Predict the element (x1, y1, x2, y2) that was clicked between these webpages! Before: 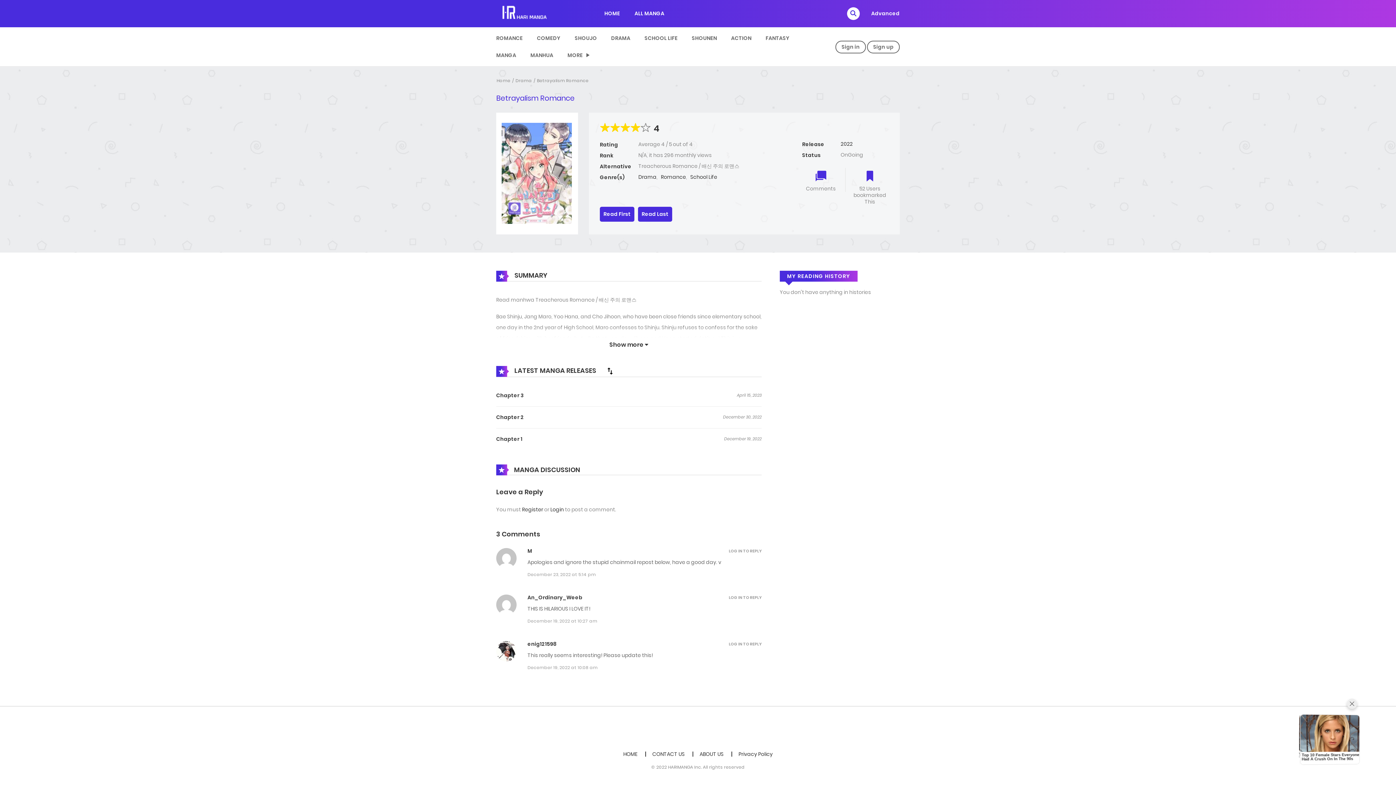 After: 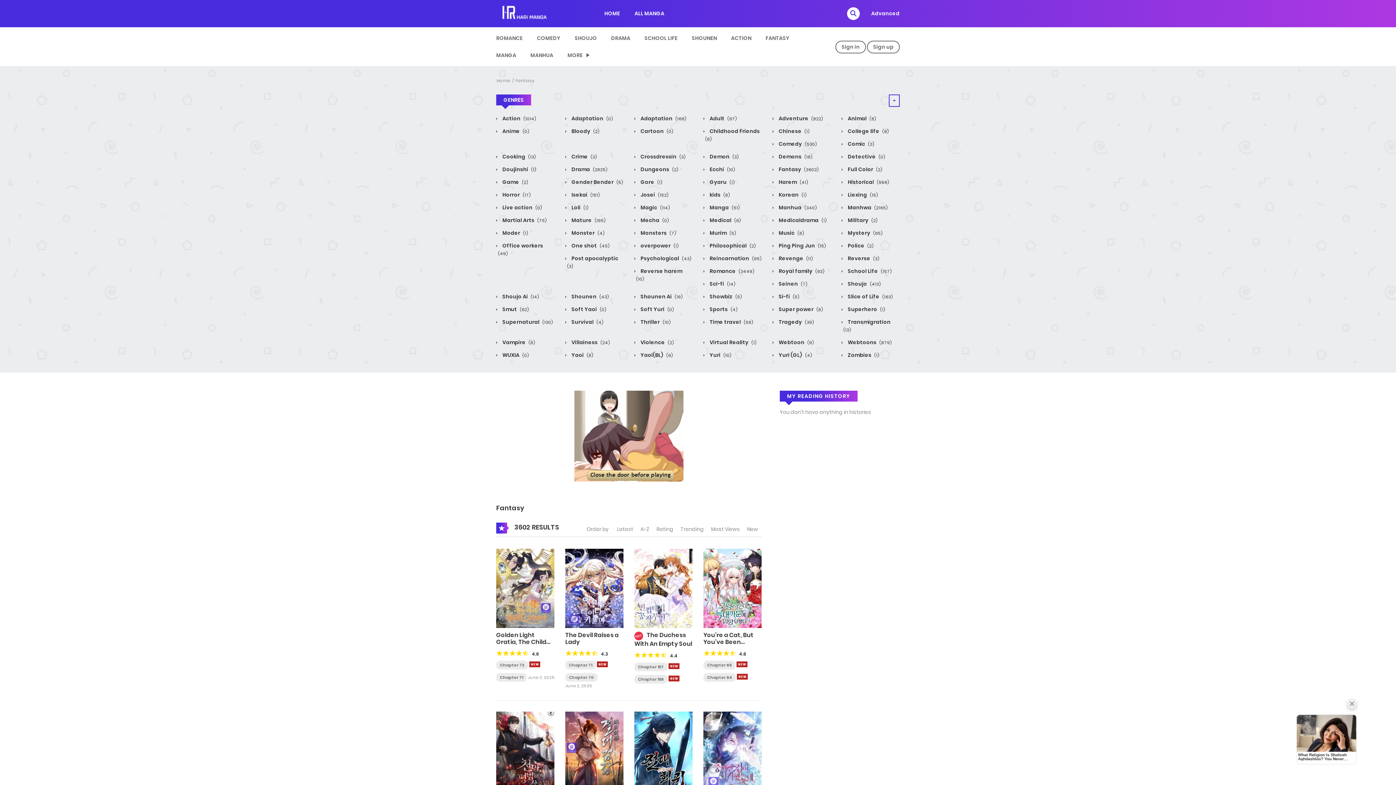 Action: bbox: (761, 29, 794, 46) label: FANTASY